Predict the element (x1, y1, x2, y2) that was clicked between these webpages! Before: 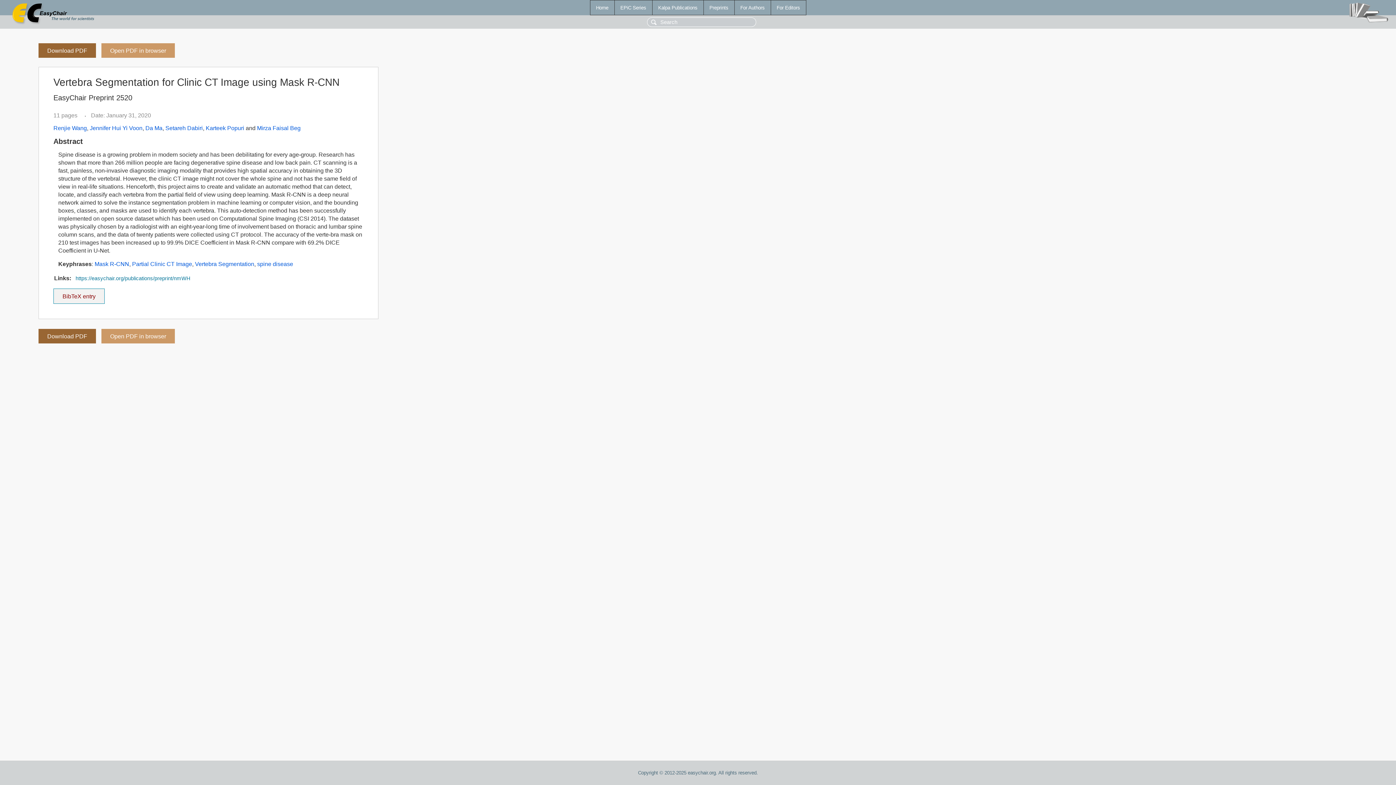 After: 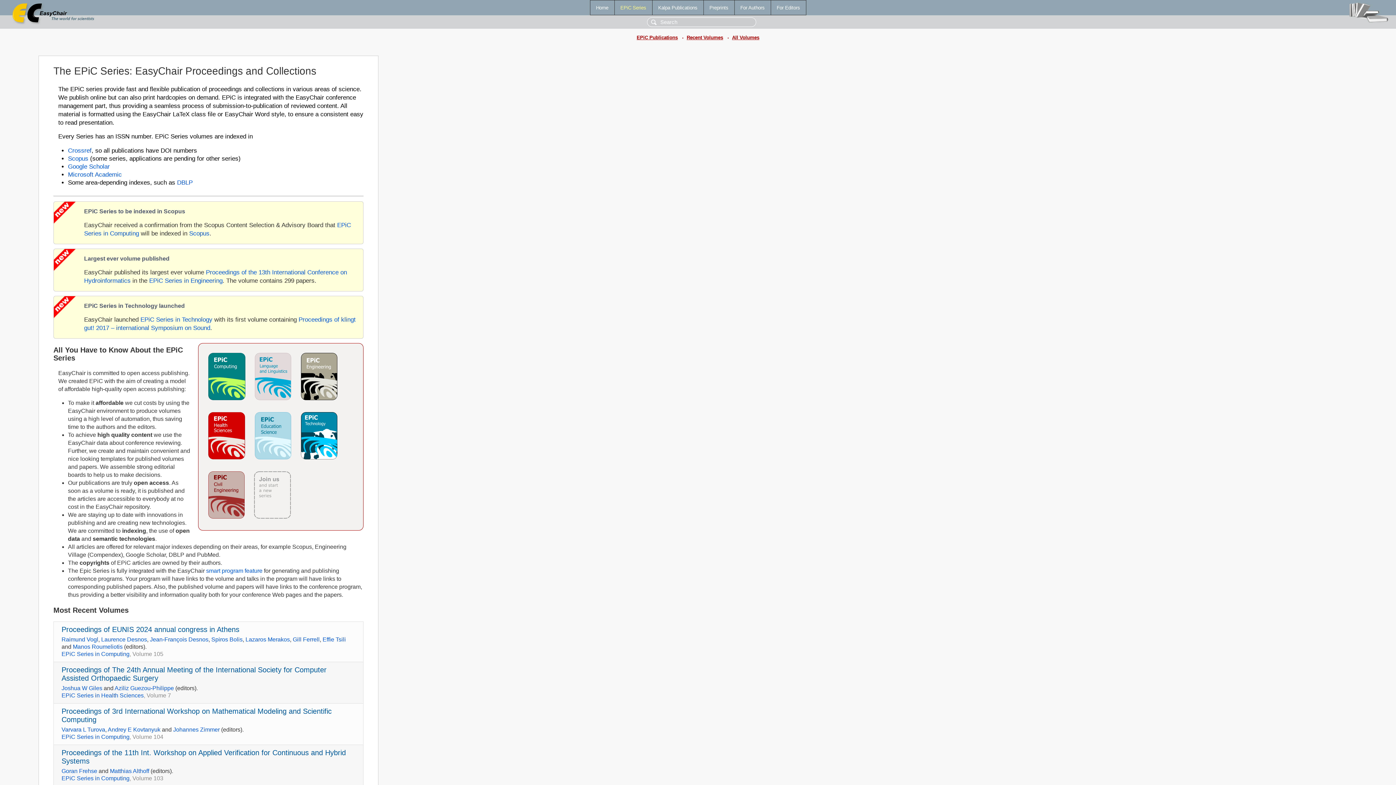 Action: bbox: (614, 0, 652, 14) label: EPiC Series